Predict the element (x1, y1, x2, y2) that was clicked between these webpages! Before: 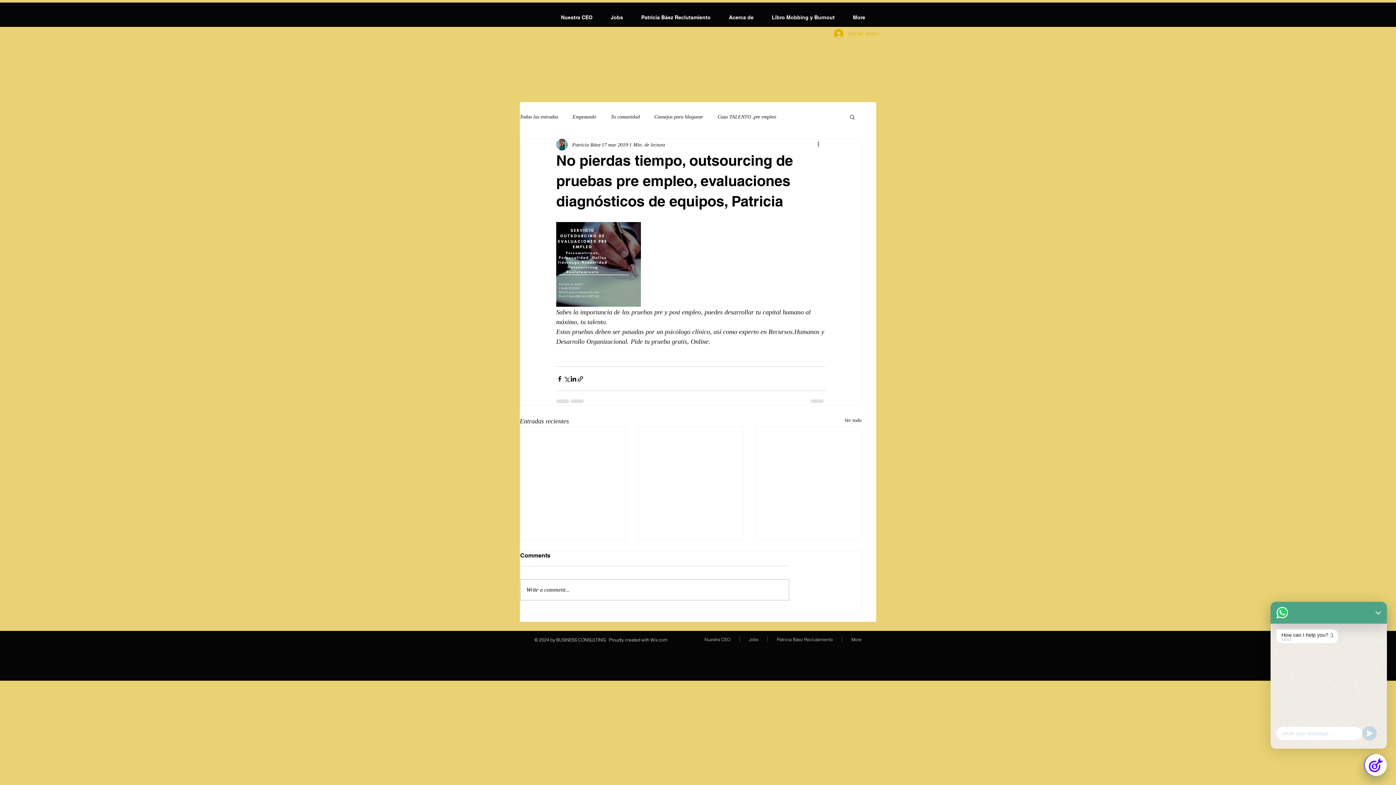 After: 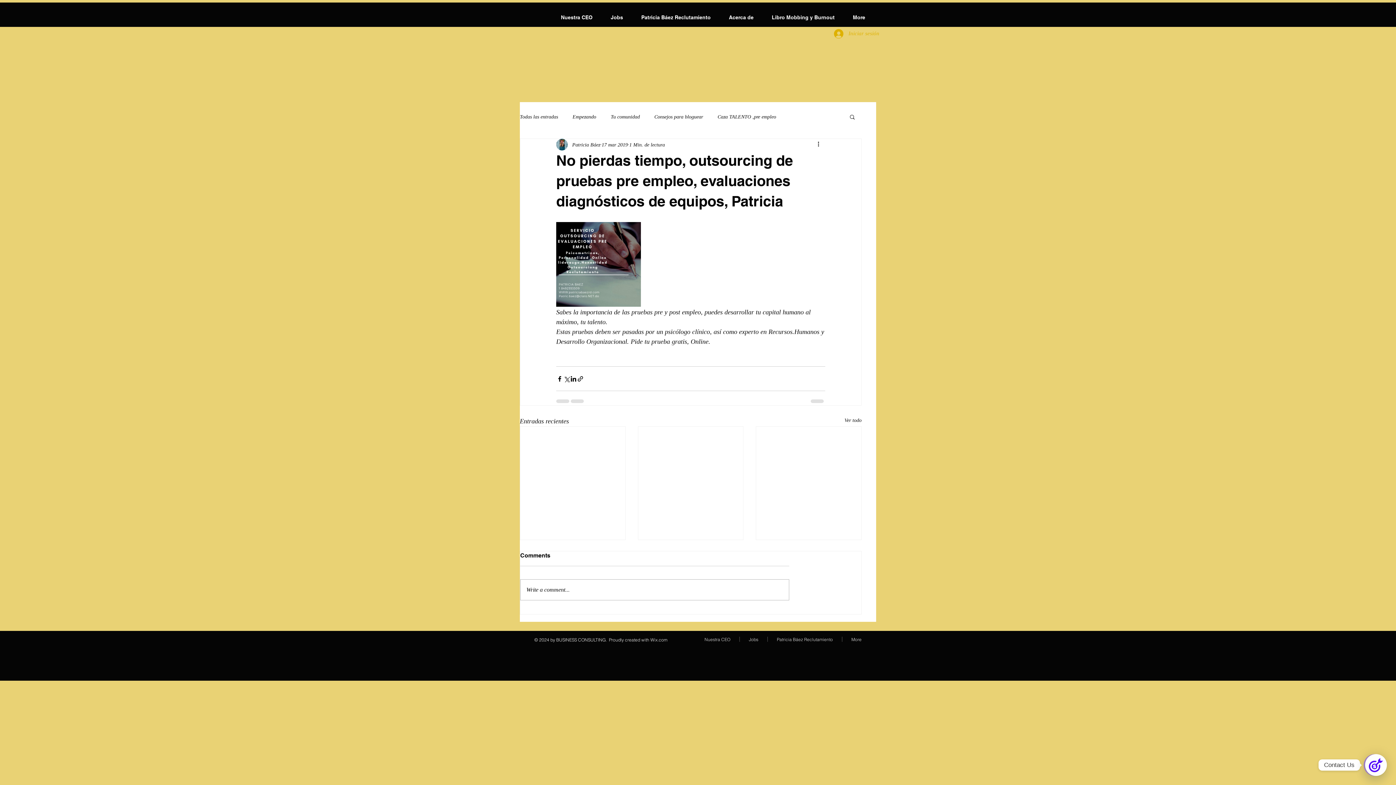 Action: bbox: (1362, 726, 1377, 741)